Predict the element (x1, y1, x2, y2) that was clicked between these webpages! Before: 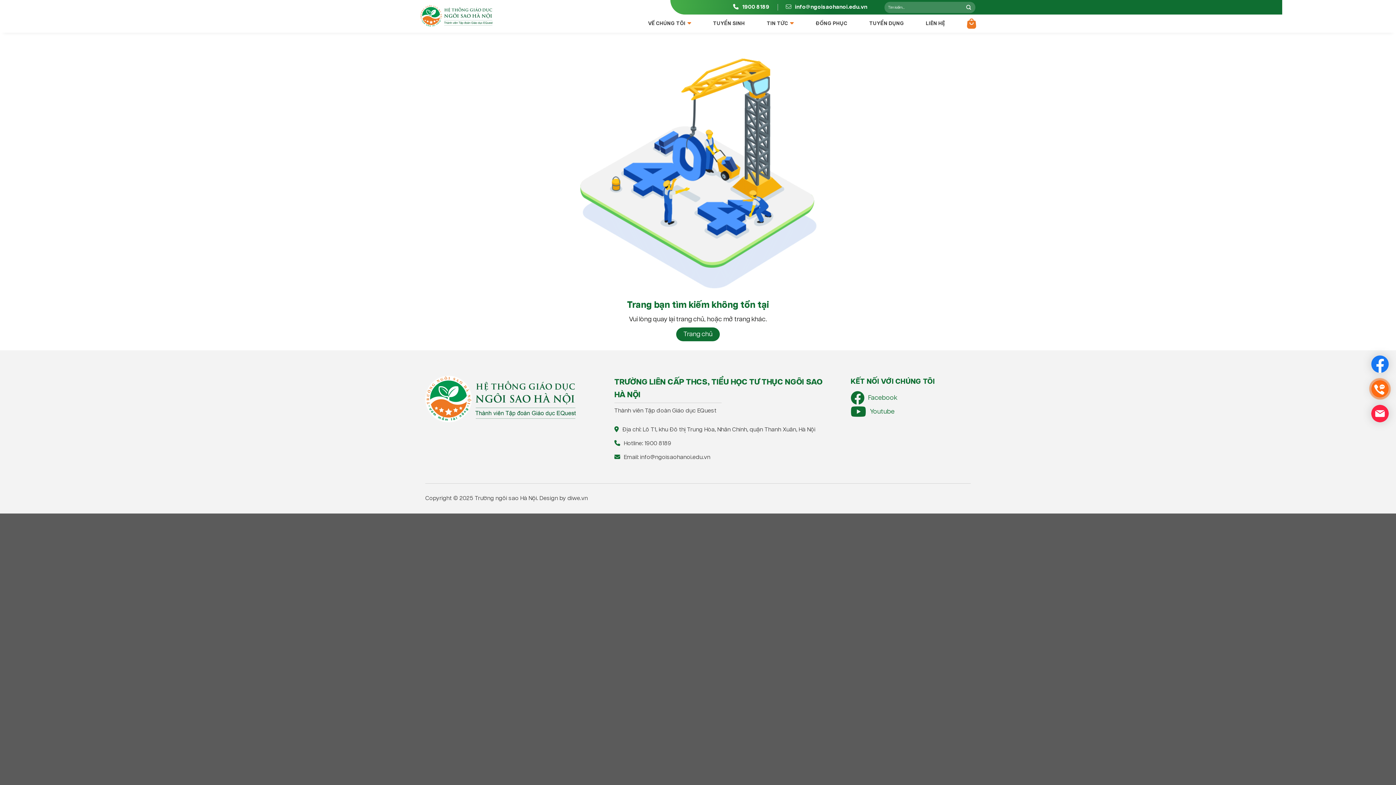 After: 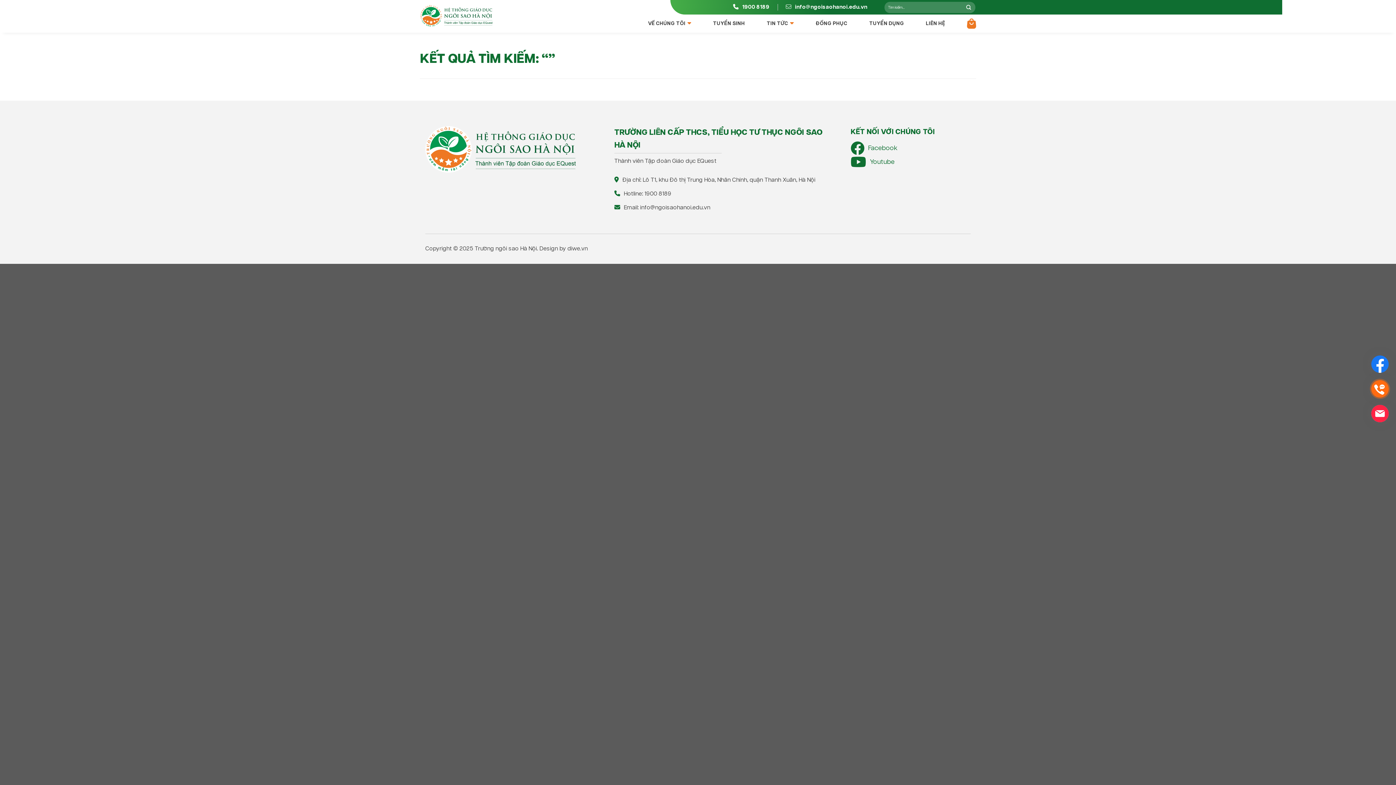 Action: label: Nộp bbox: (962, 1, 974, 13)